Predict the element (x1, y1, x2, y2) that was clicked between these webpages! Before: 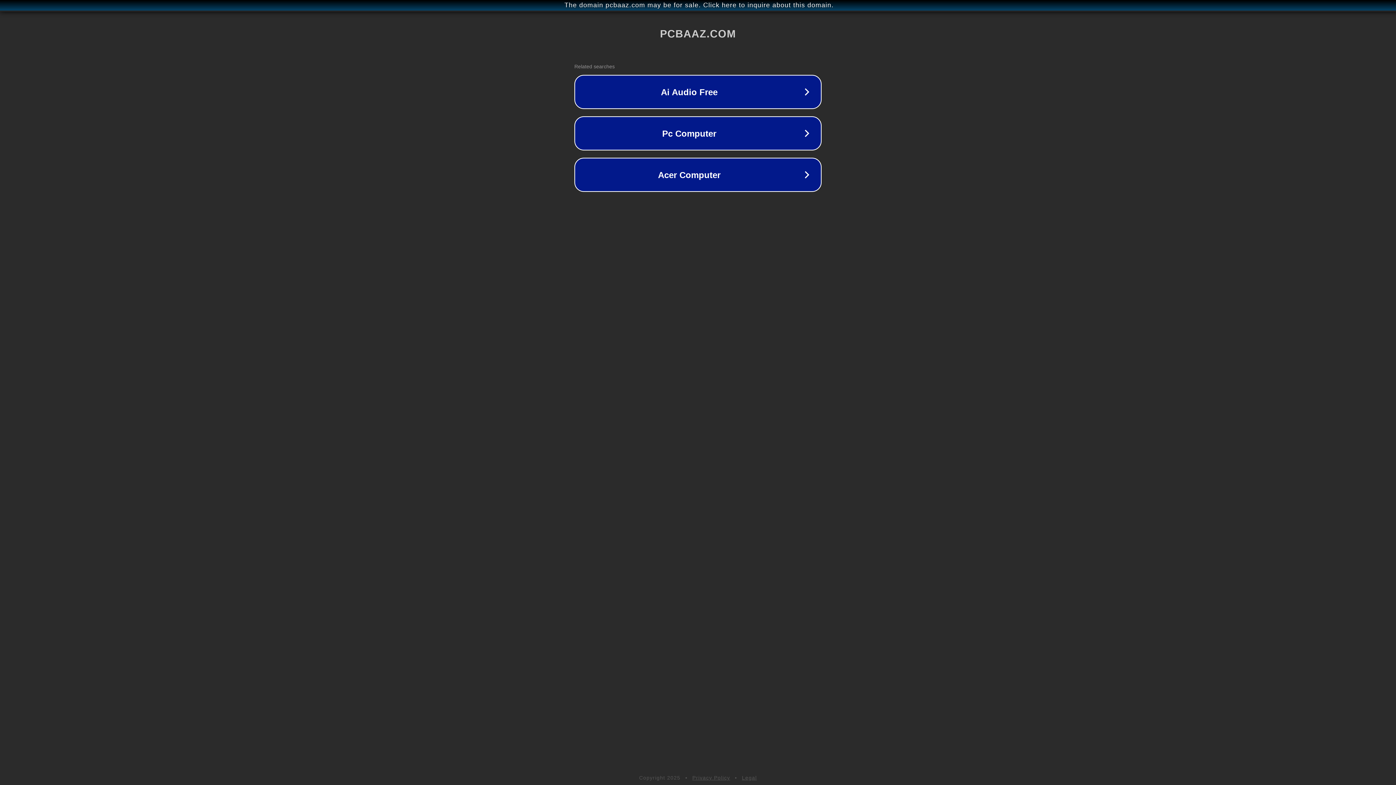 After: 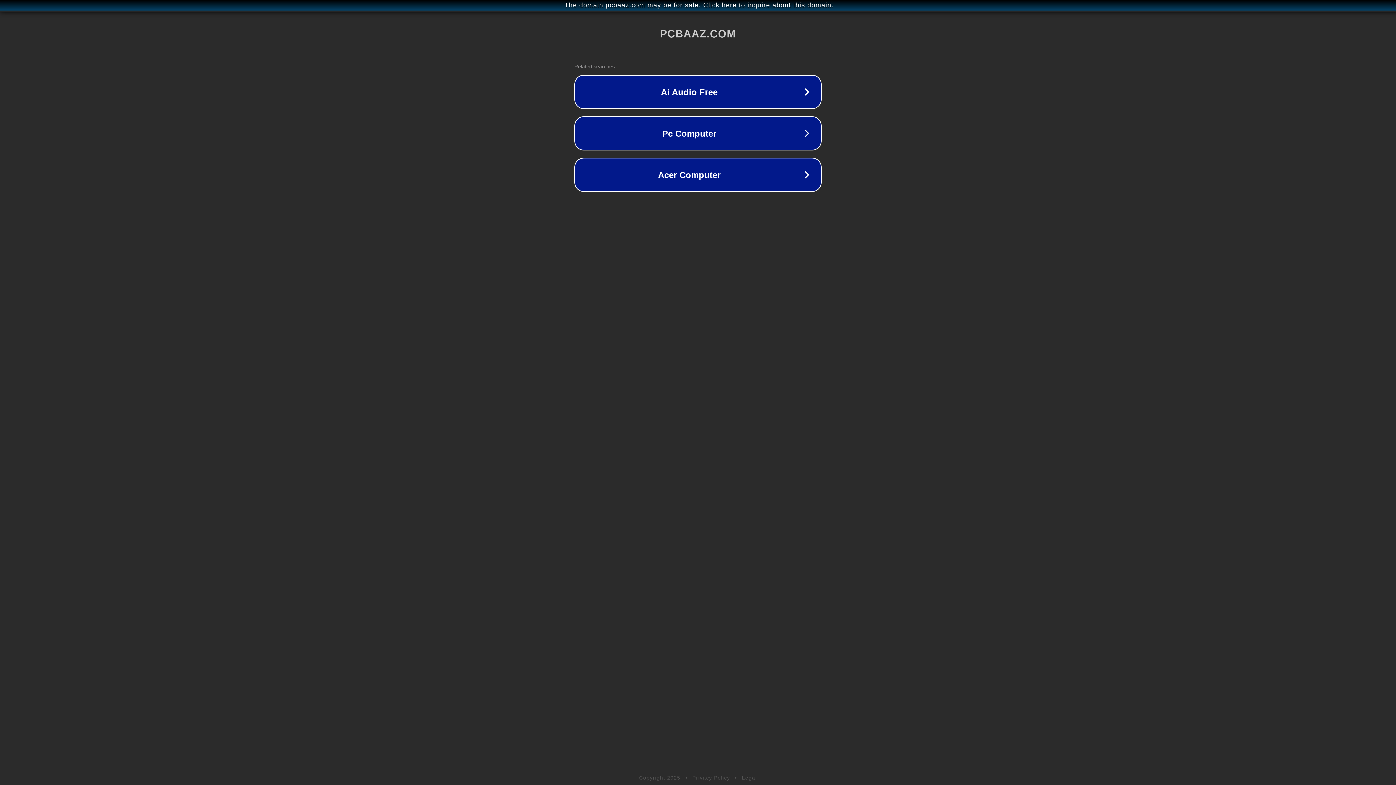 Action: label: Legal bbox: (742, 775, 757, 781)